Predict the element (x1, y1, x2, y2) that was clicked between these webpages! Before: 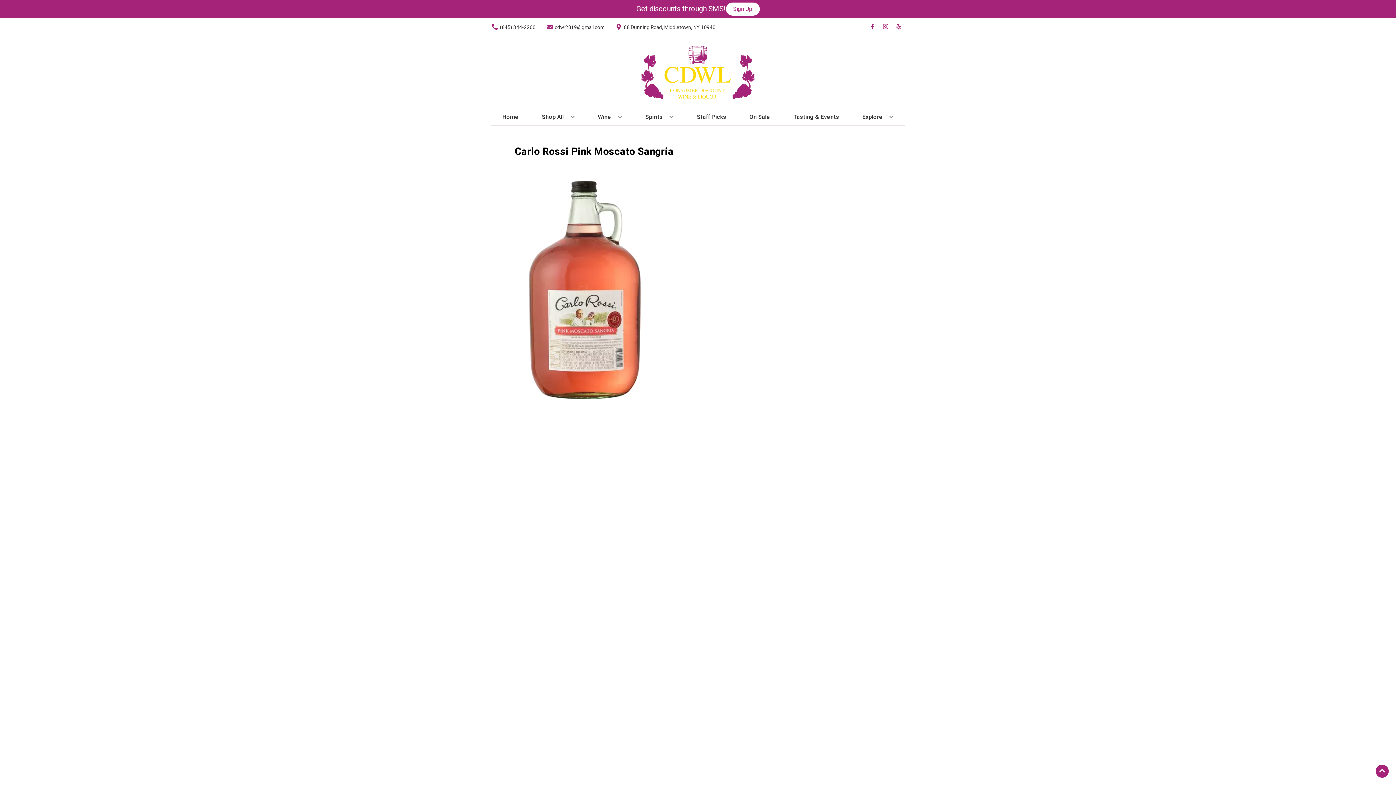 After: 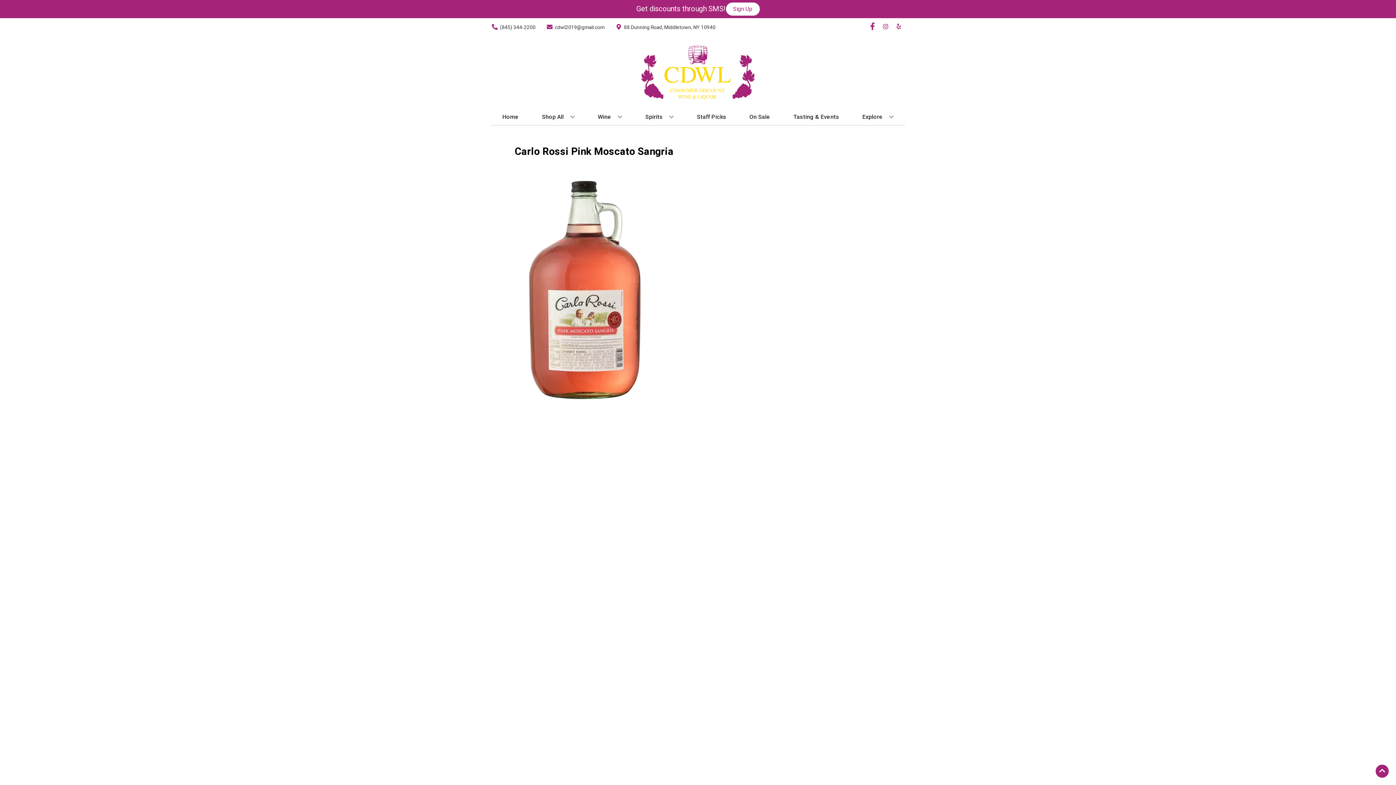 Action: label: Opens facebook in a new tab bbox: (866, 23, 879, 30)